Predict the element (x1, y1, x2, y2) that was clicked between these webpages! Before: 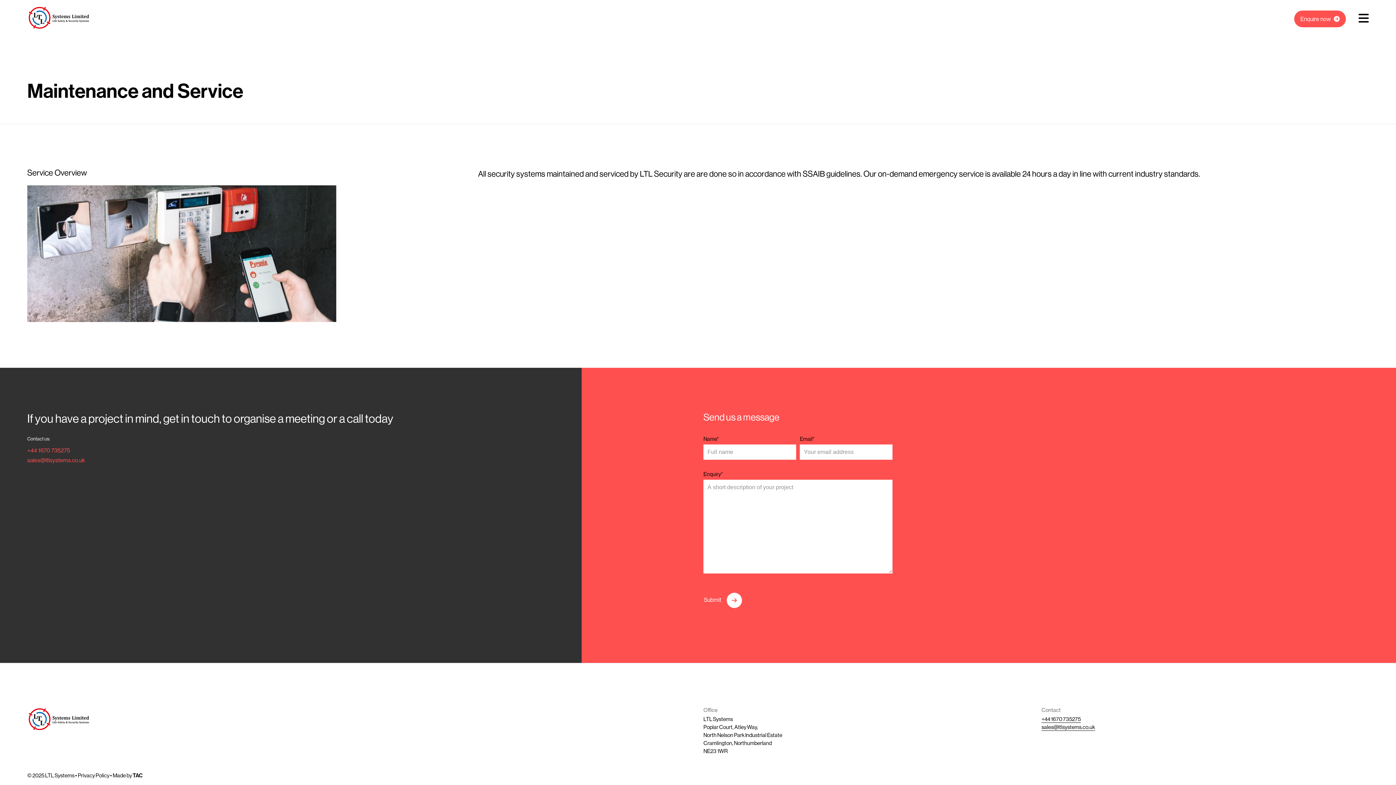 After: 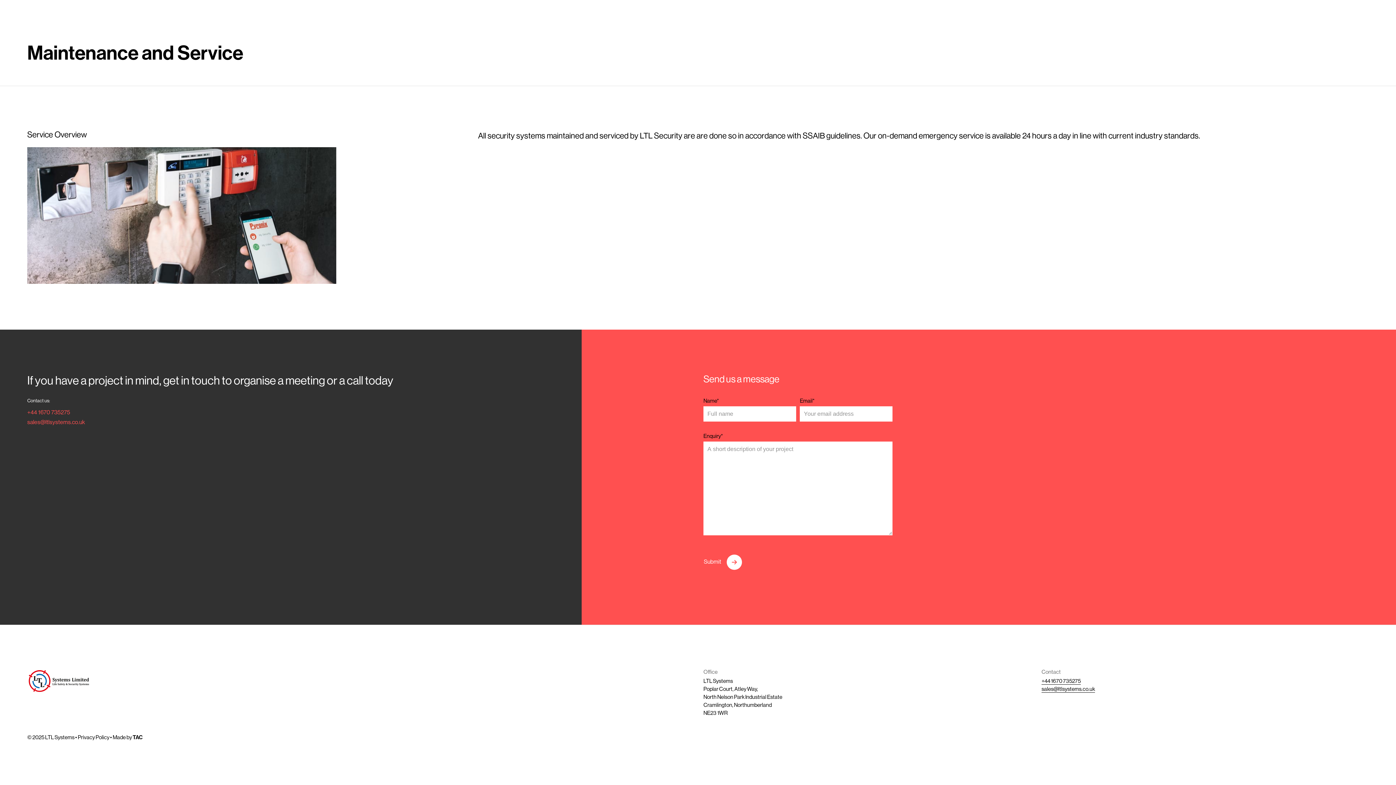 Action: label: Enquire now  bbox: (1294, 10, 1346, 27)